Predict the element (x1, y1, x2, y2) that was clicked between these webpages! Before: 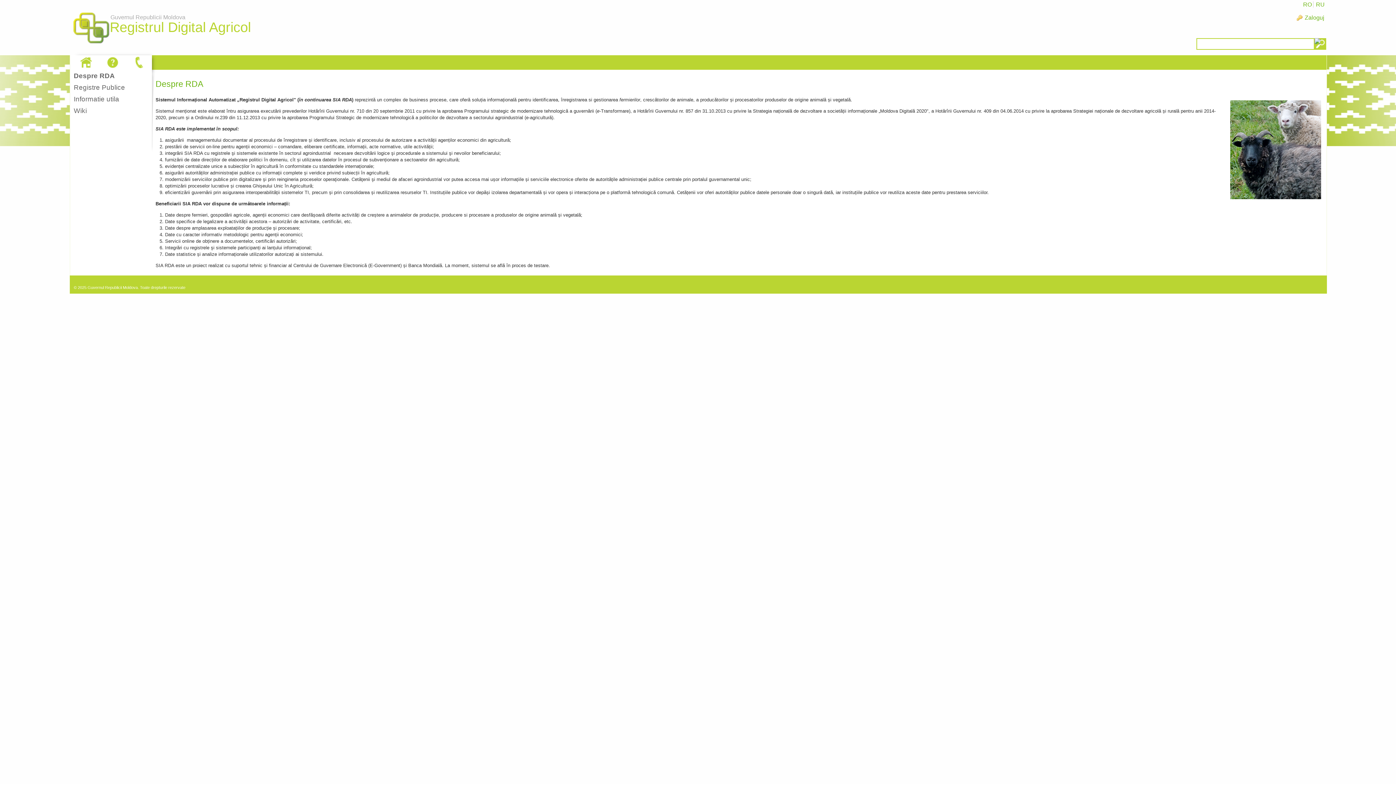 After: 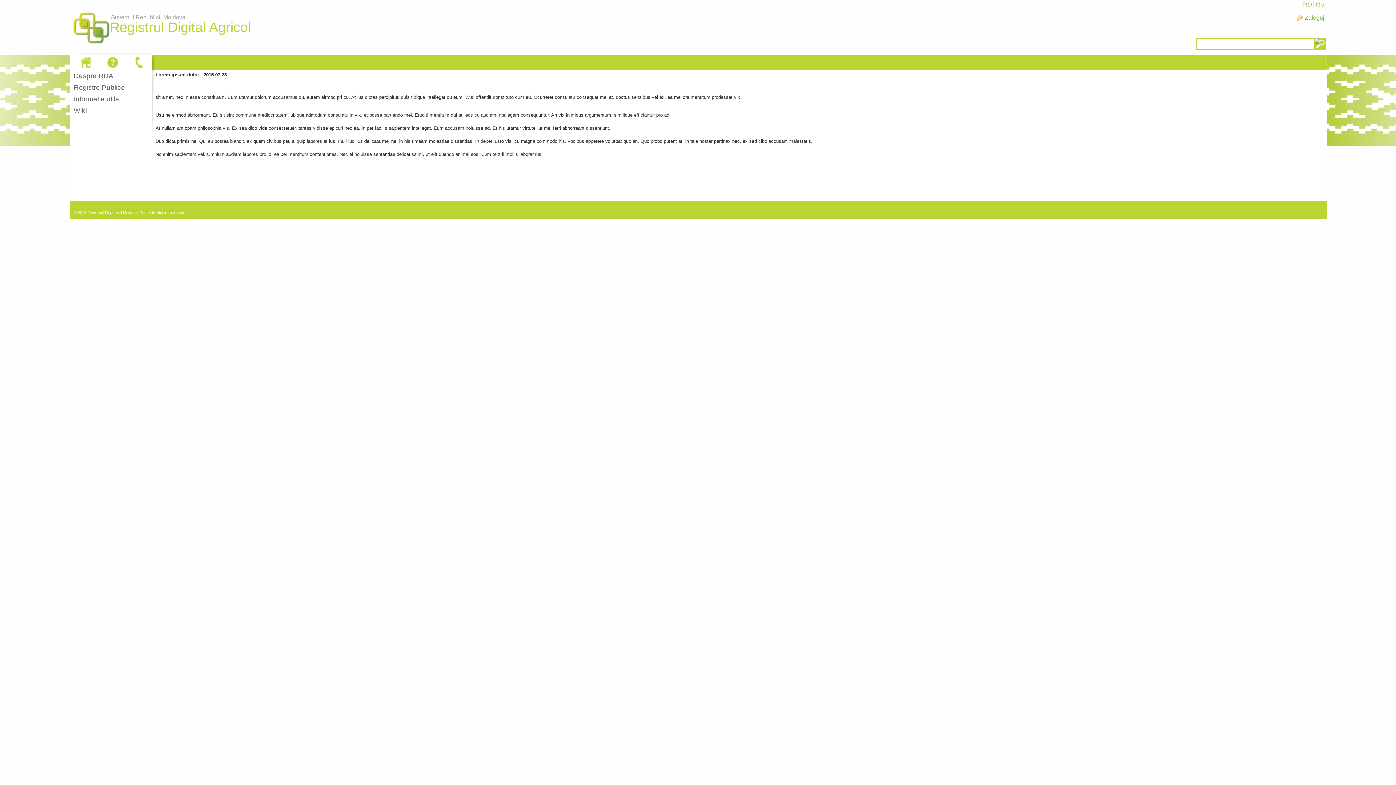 Action: bbox: (130, 55, 148, 69)